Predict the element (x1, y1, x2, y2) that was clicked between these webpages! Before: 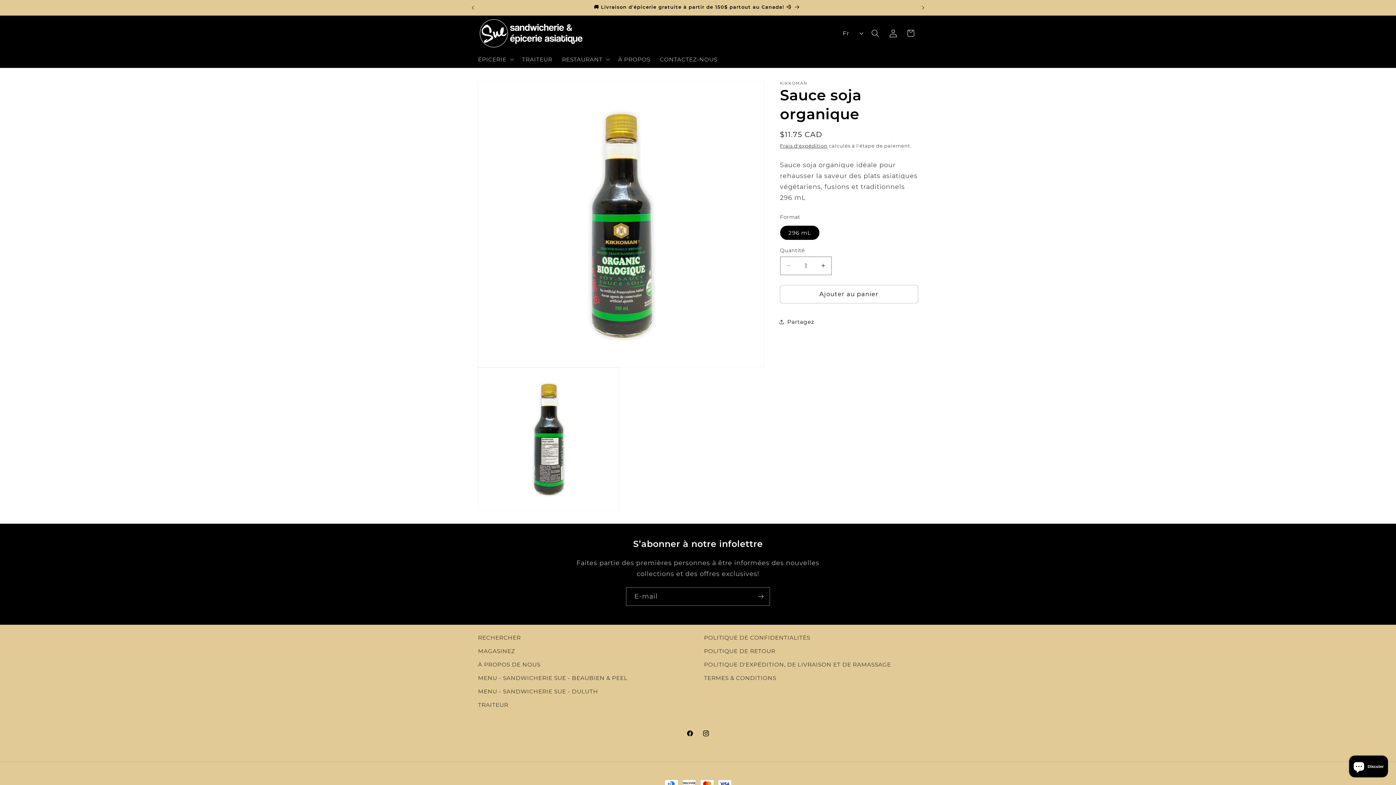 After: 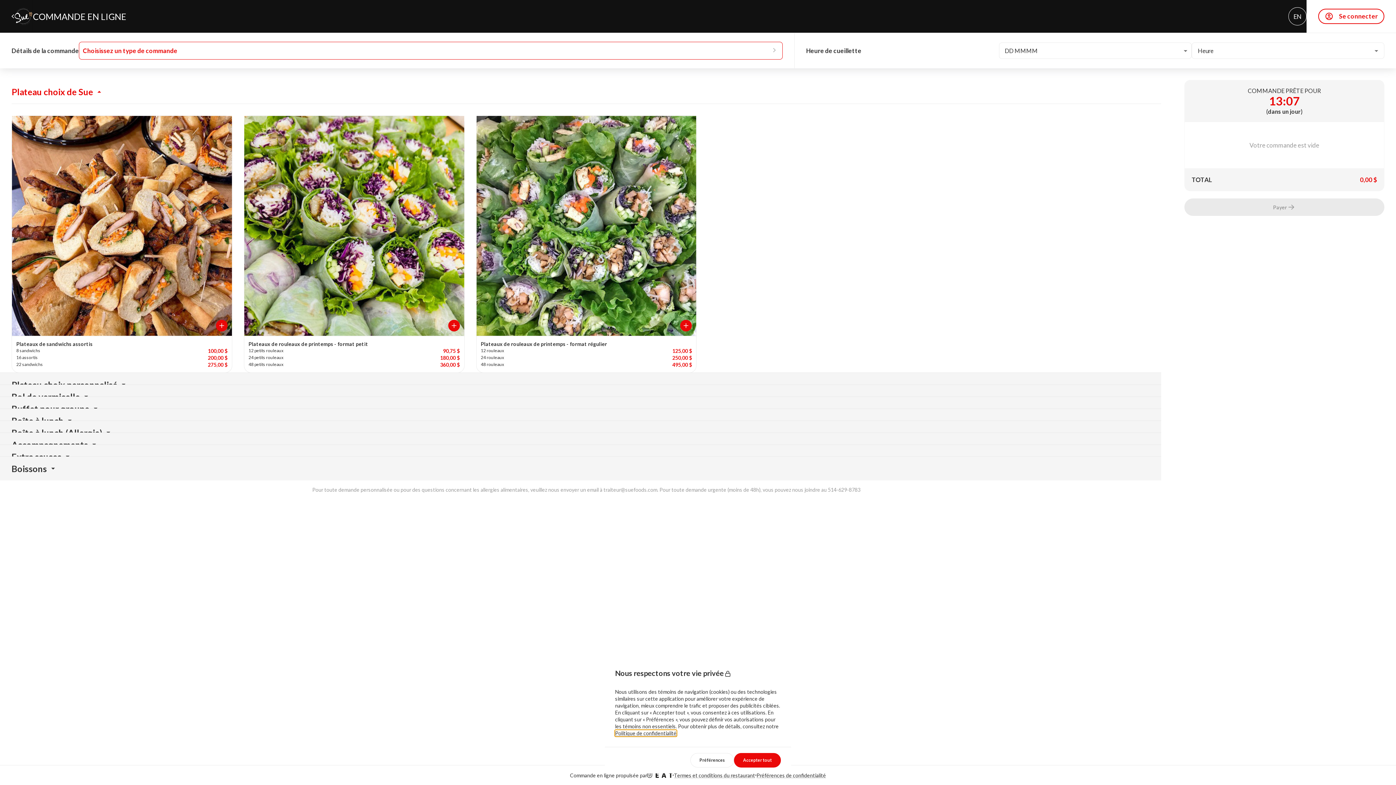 Action: bbox: (478, 698, 508, 712) label: TRAITEUR